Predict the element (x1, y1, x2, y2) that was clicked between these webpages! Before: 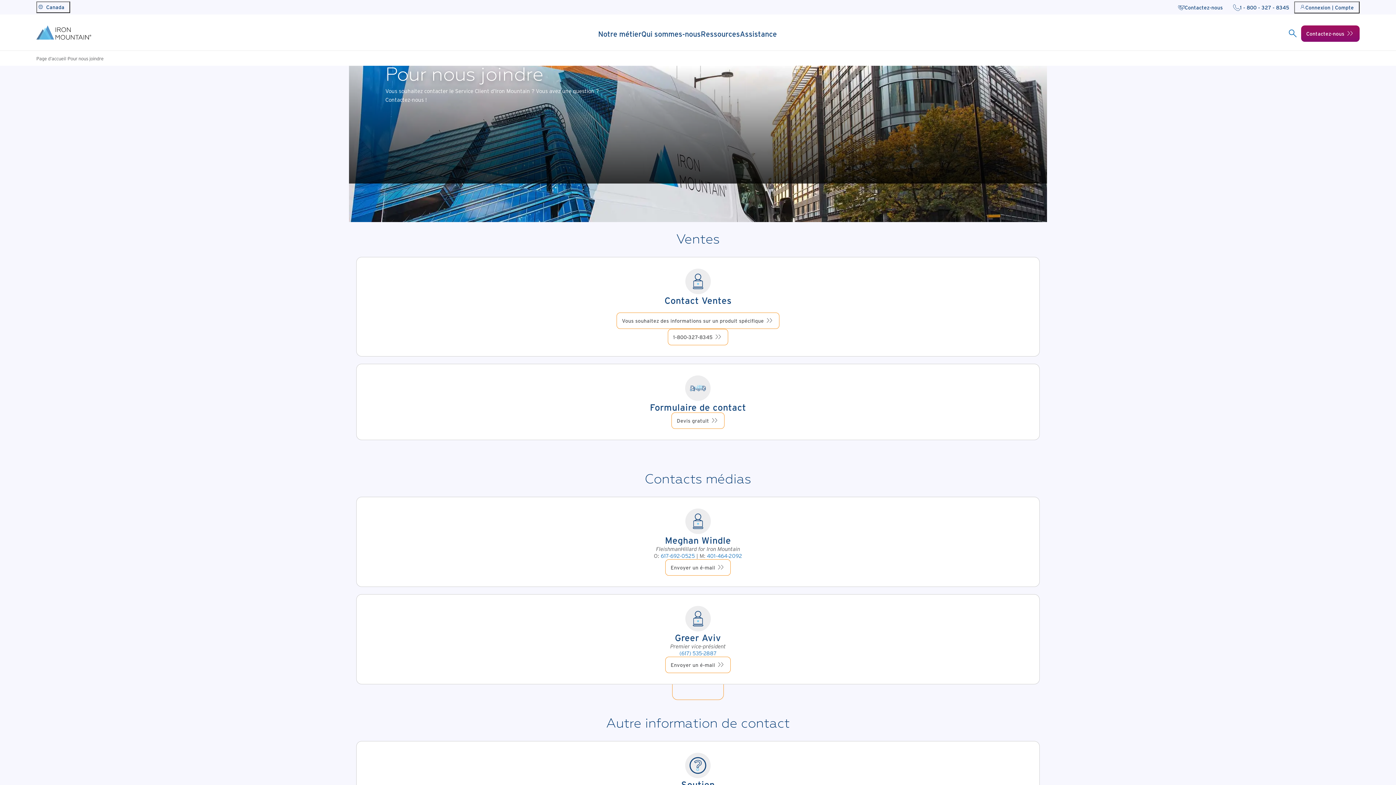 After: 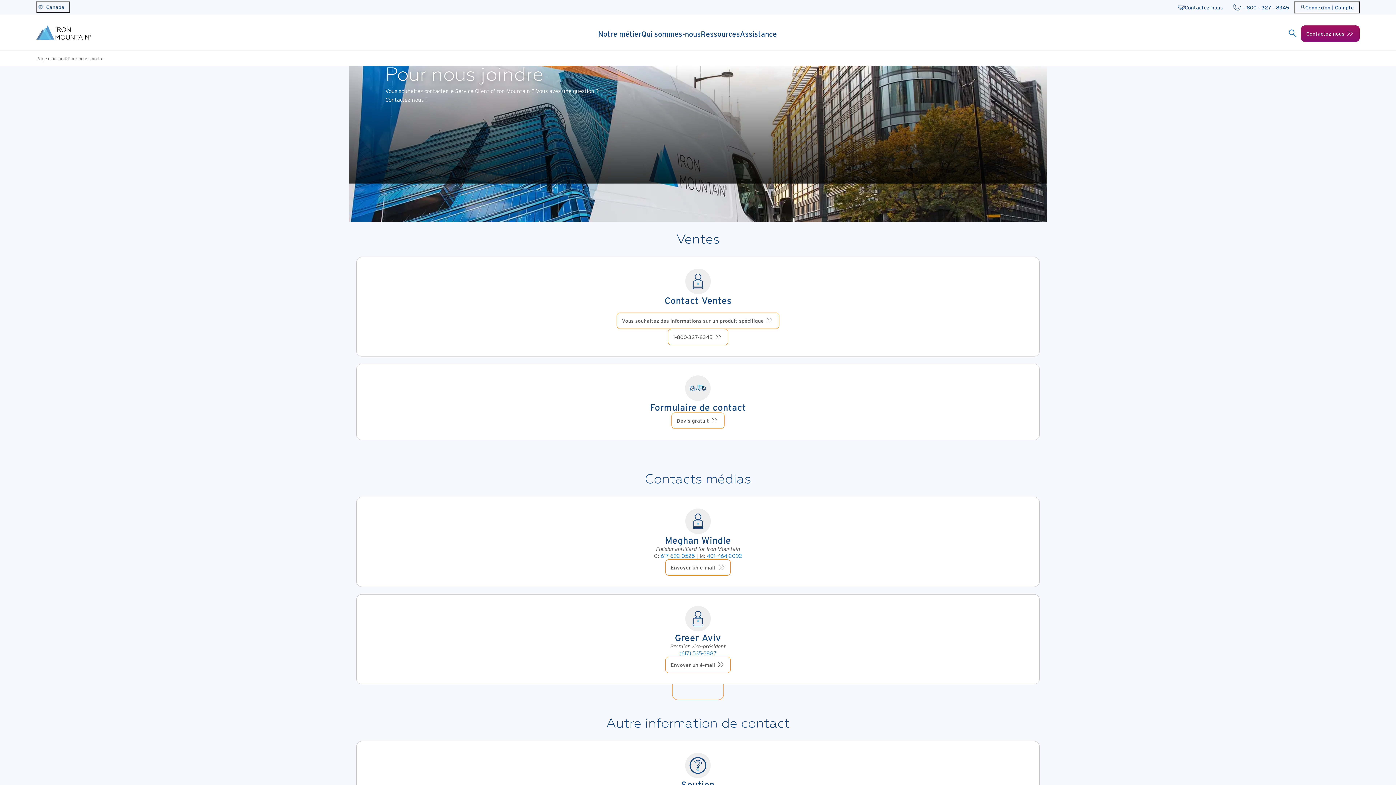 Action: label: Envoyer un é-mail bbox: (665, 559, 730, 576)